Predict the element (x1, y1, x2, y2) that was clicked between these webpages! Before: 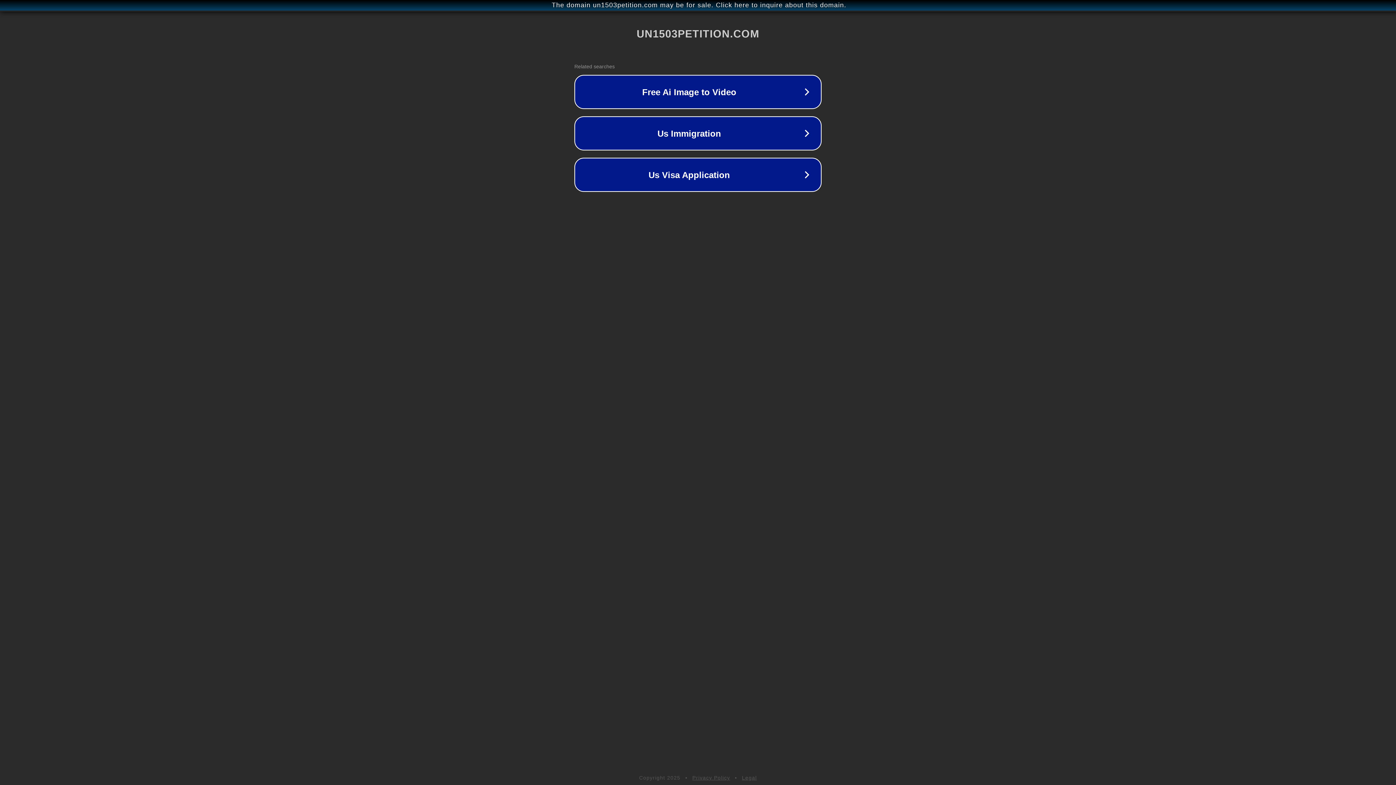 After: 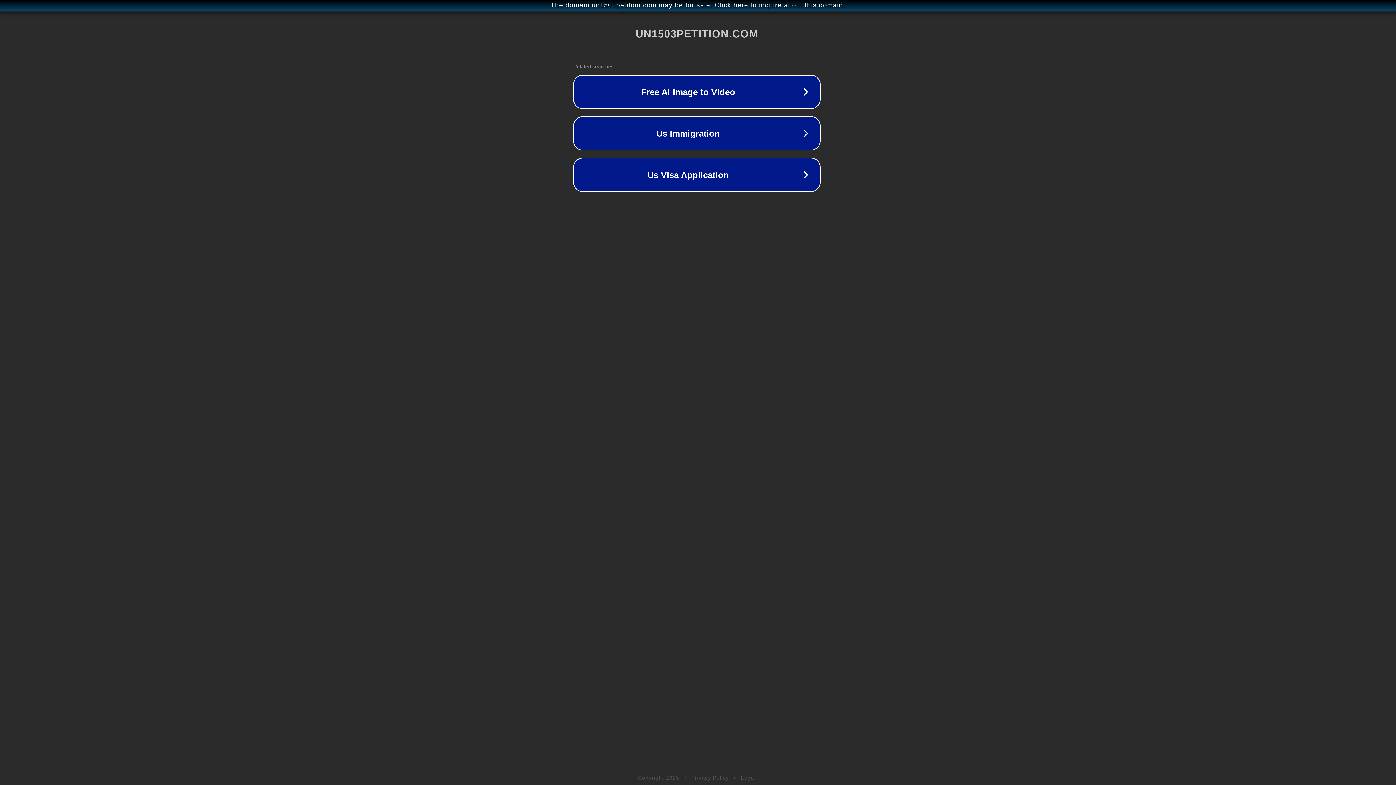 Action: label: The domain un1503petition.com may be for sale. Click here to inquire about this domain. bbox: (1, 1, 1397, 9)